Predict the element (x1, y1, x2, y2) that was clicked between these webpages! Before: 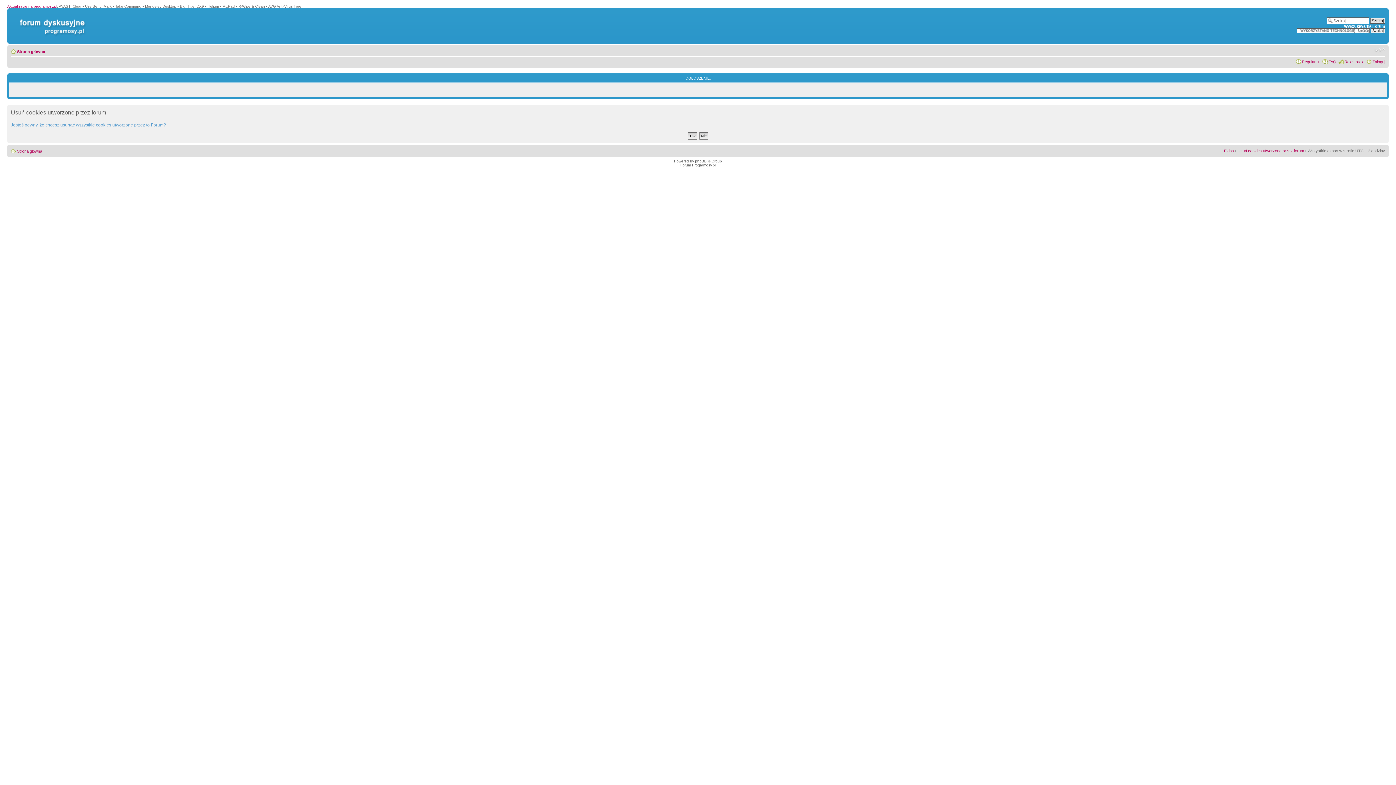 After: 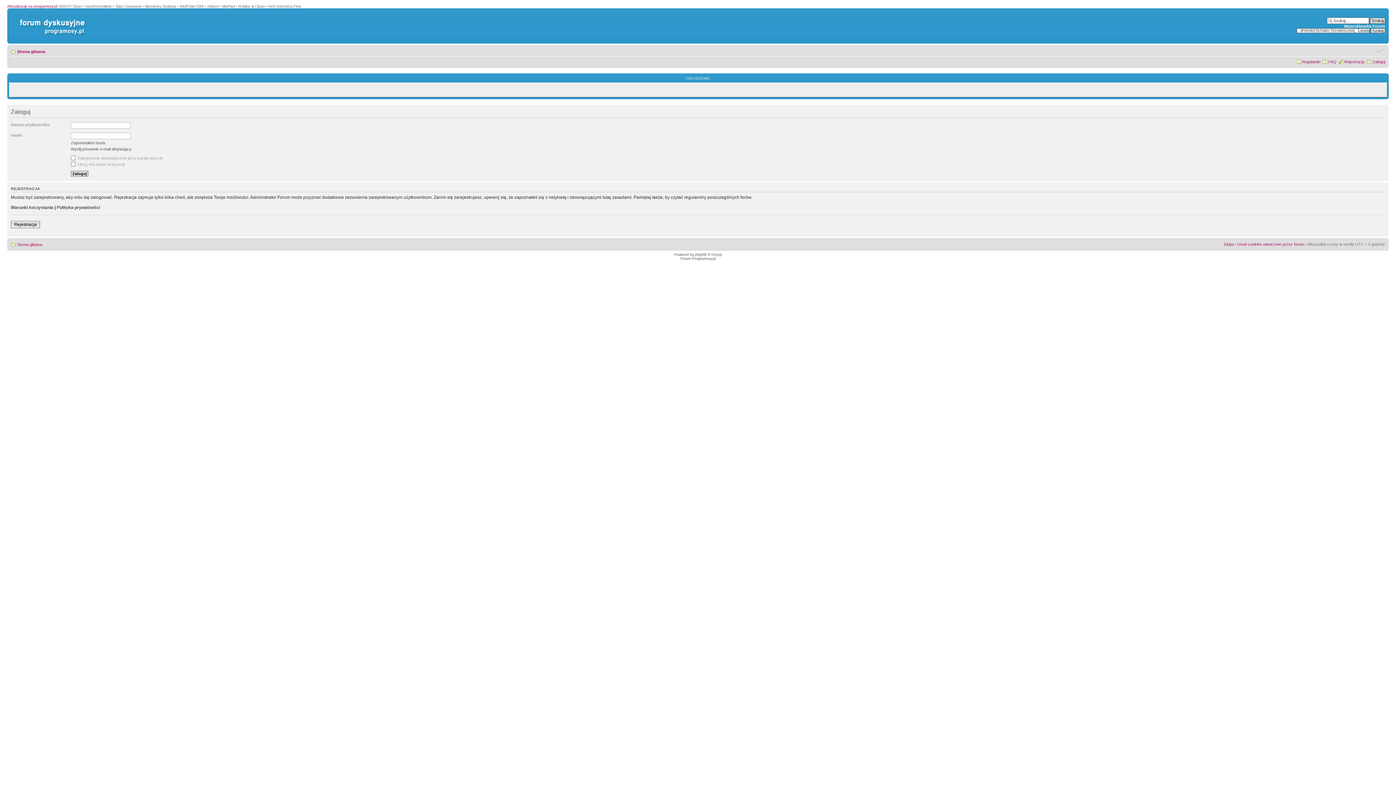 Action: bbox: (1372, 59, 1385, 64) label: Zaloguj